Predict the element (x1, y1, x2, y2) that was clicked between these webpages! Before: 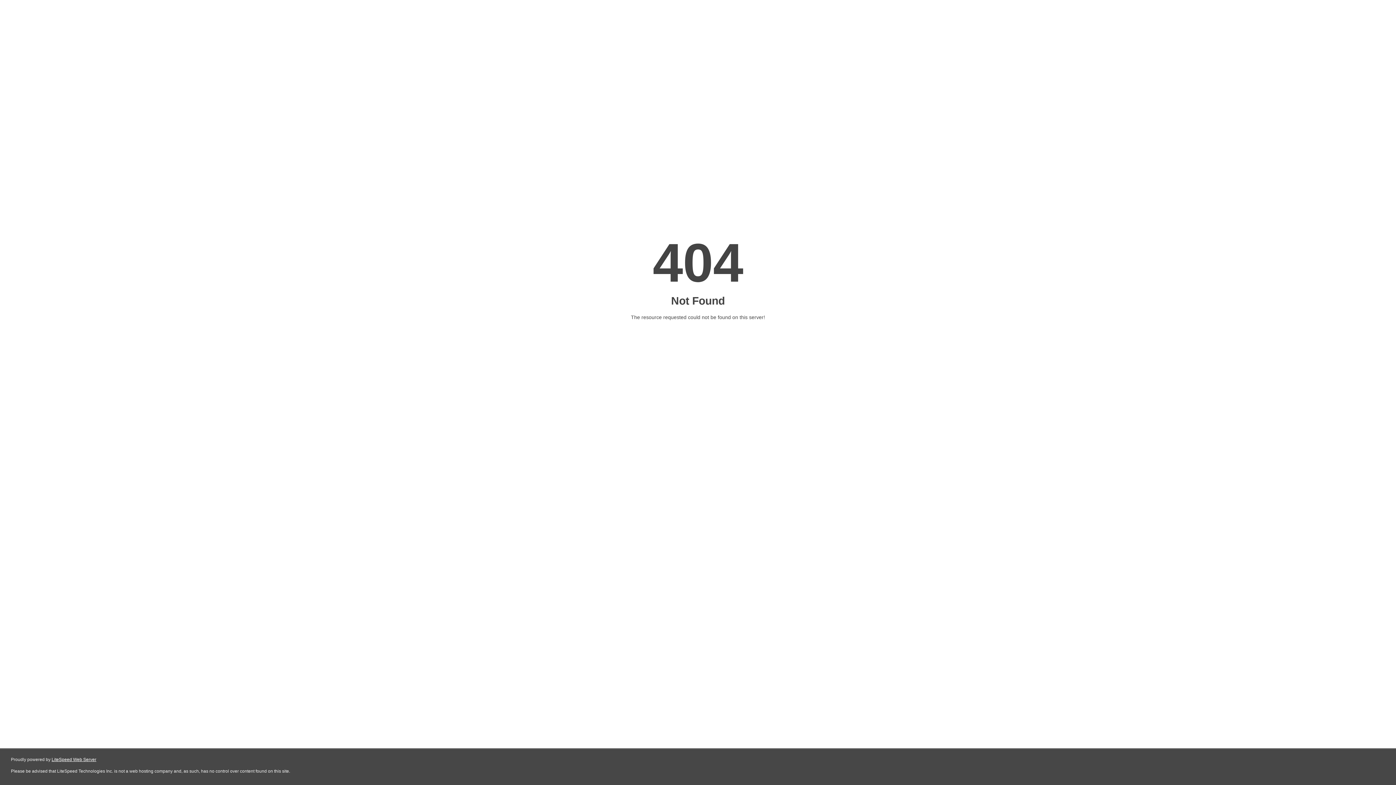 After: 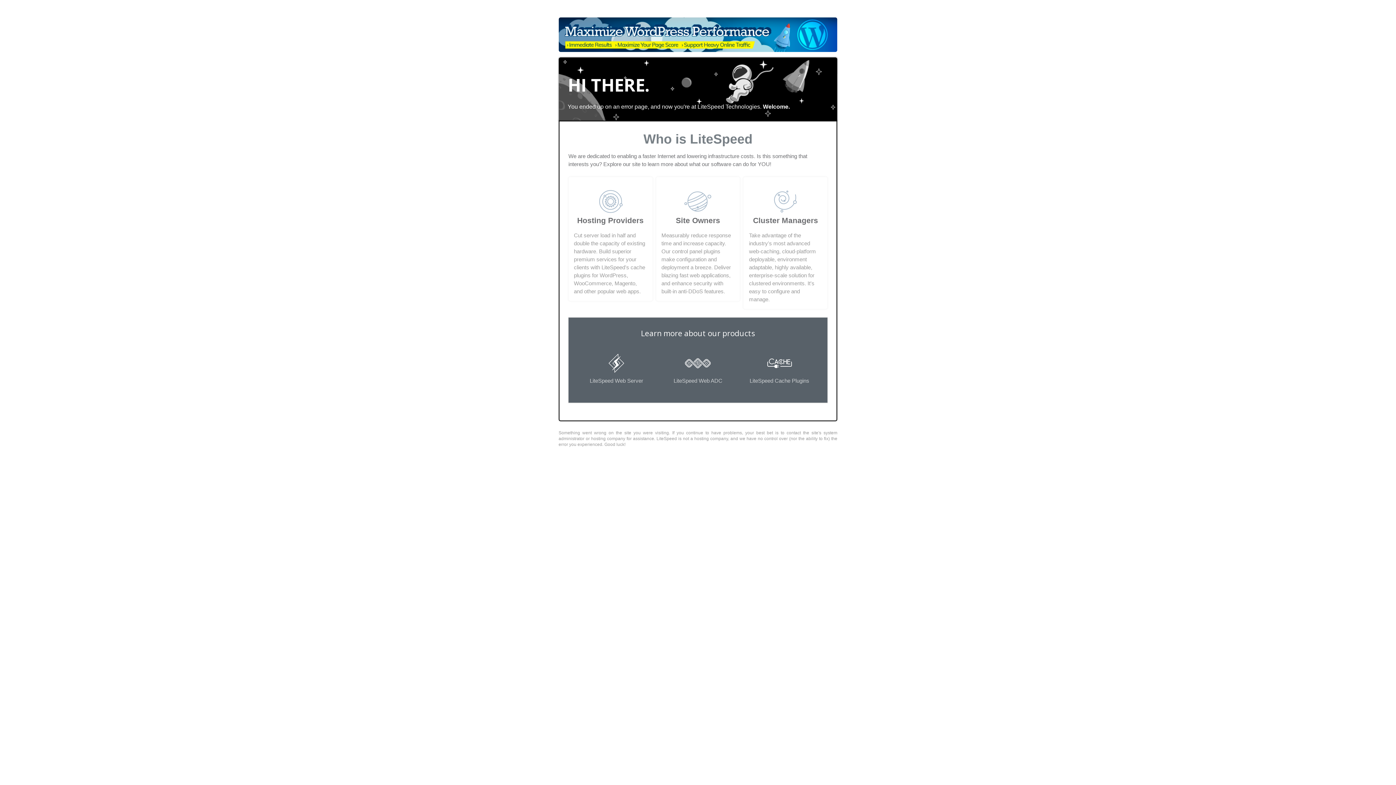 Action: bbox: (51, 757, 96, 762) label: LiteSpeed Web Server